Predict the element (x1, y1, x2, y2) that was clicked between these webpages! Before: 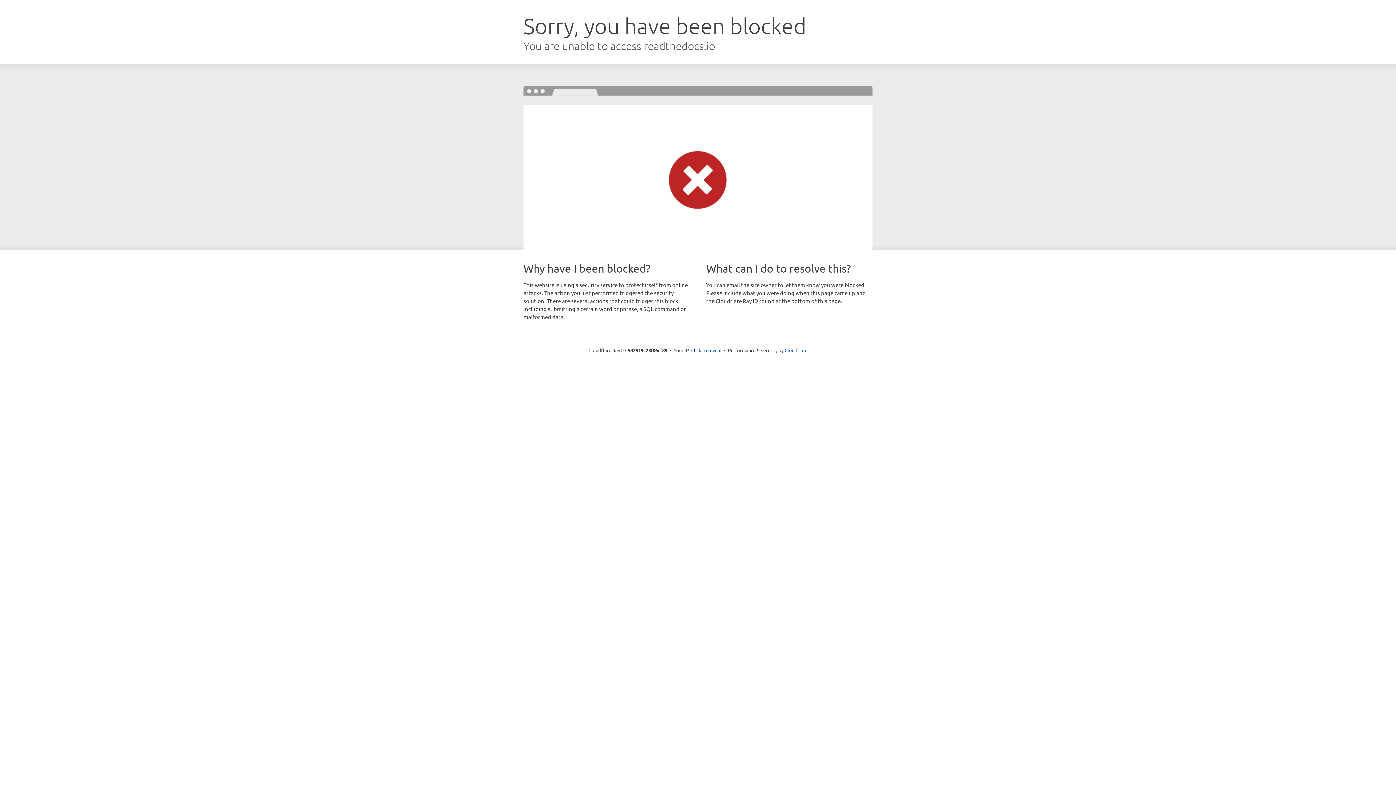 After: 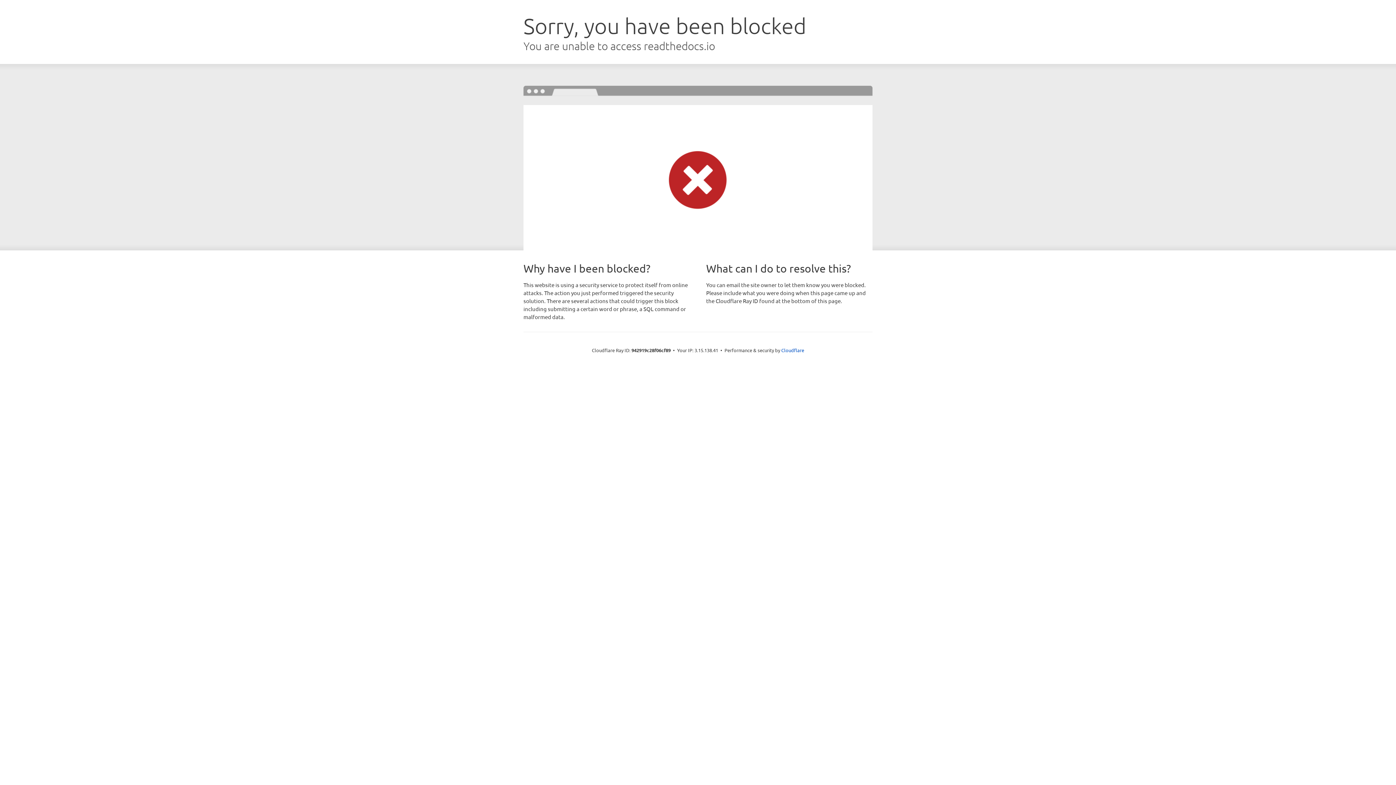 Action: bbox: (691, 346, 721, 353) label: Click to reveal